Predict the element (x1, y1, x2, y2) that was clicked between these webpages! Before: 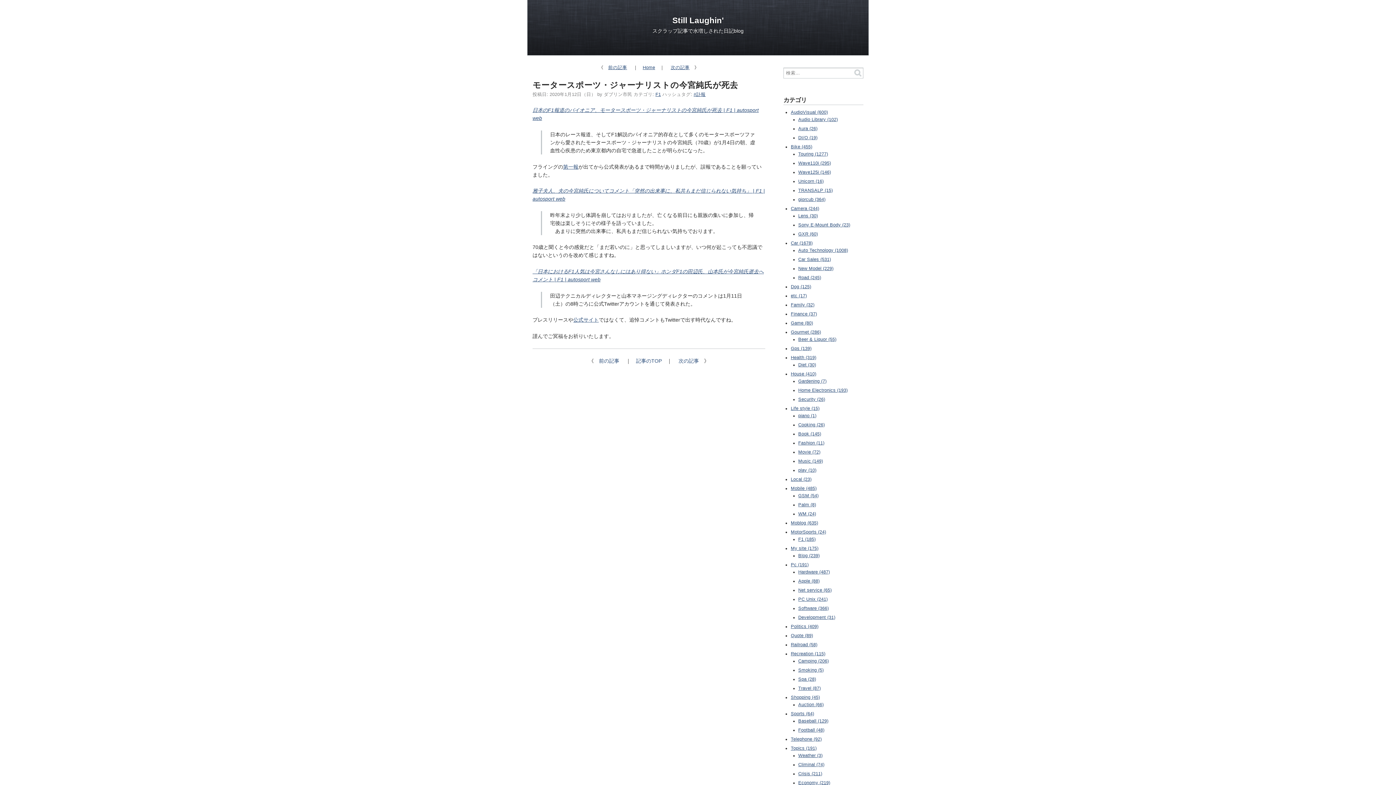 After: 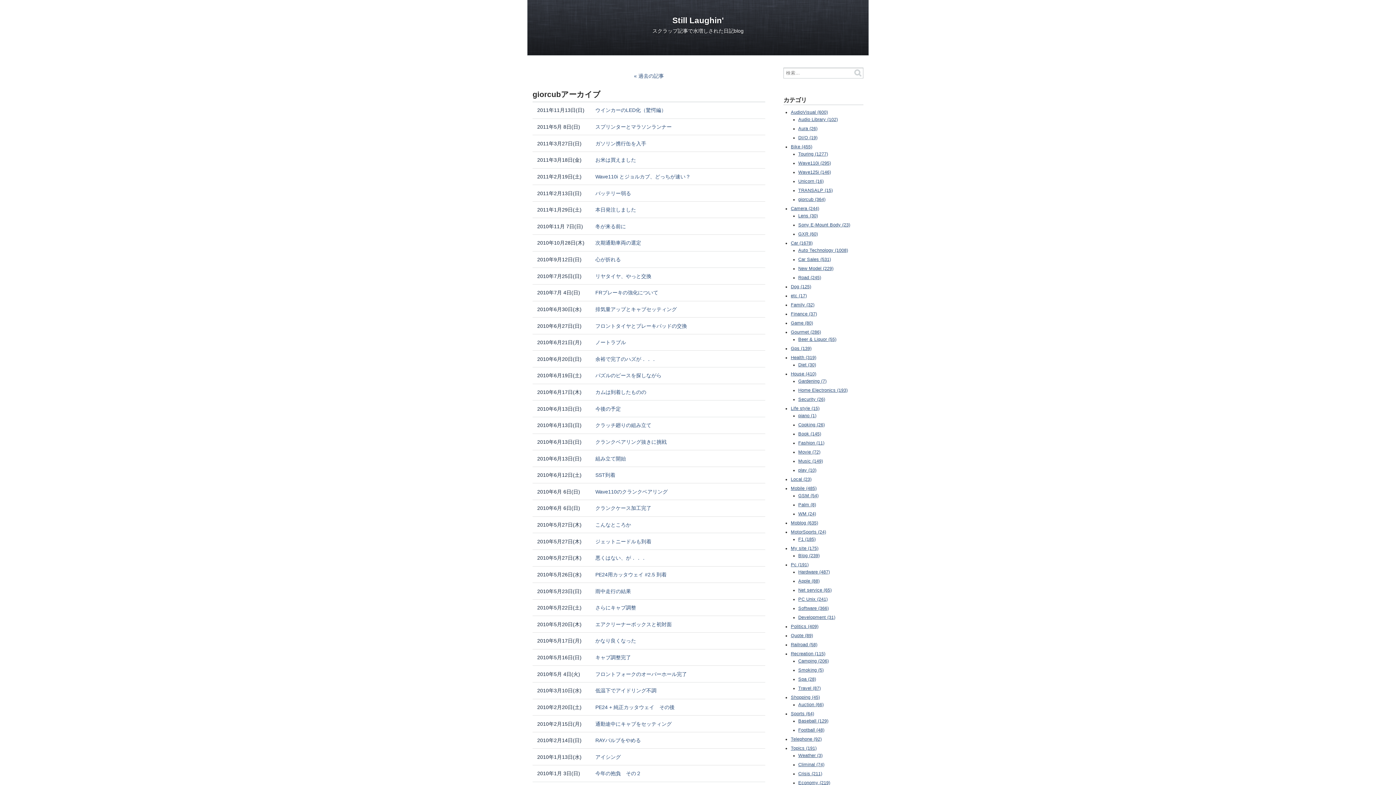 Action: bbox: (798, 197, 825, 202) label: giorcub (364)